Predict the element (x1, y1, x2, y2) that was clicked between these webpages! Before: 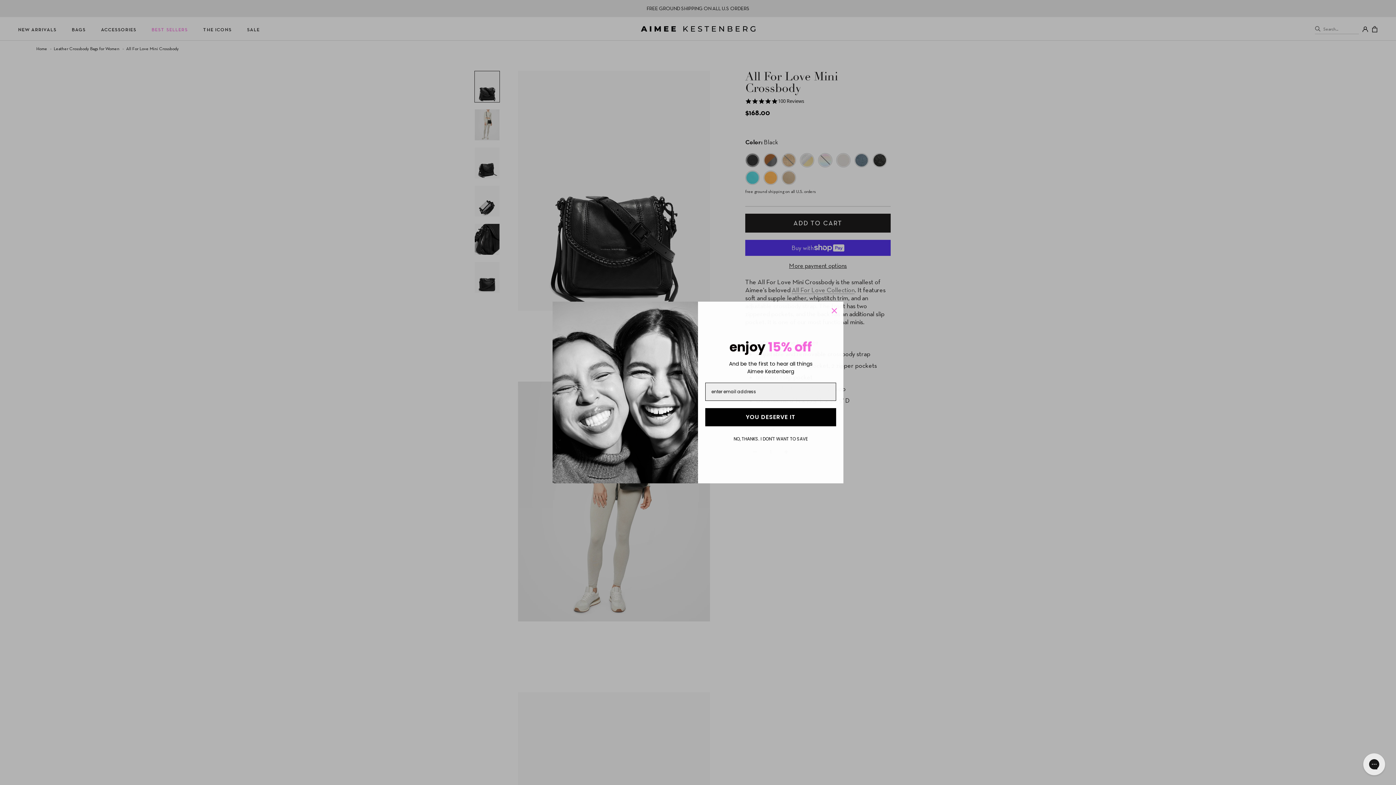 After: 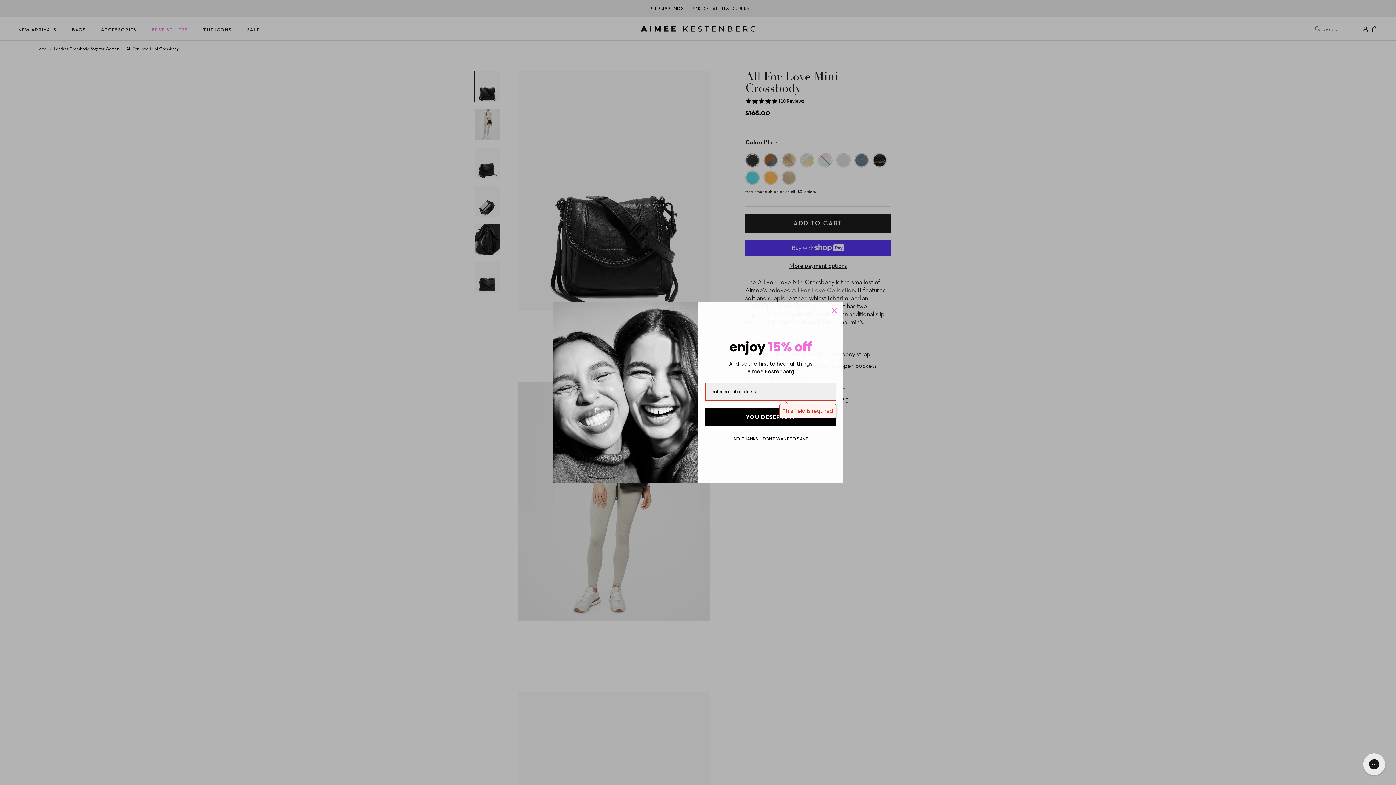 Action: bbox: (705, 408, 836, 426) label: YOU DESERVE IT